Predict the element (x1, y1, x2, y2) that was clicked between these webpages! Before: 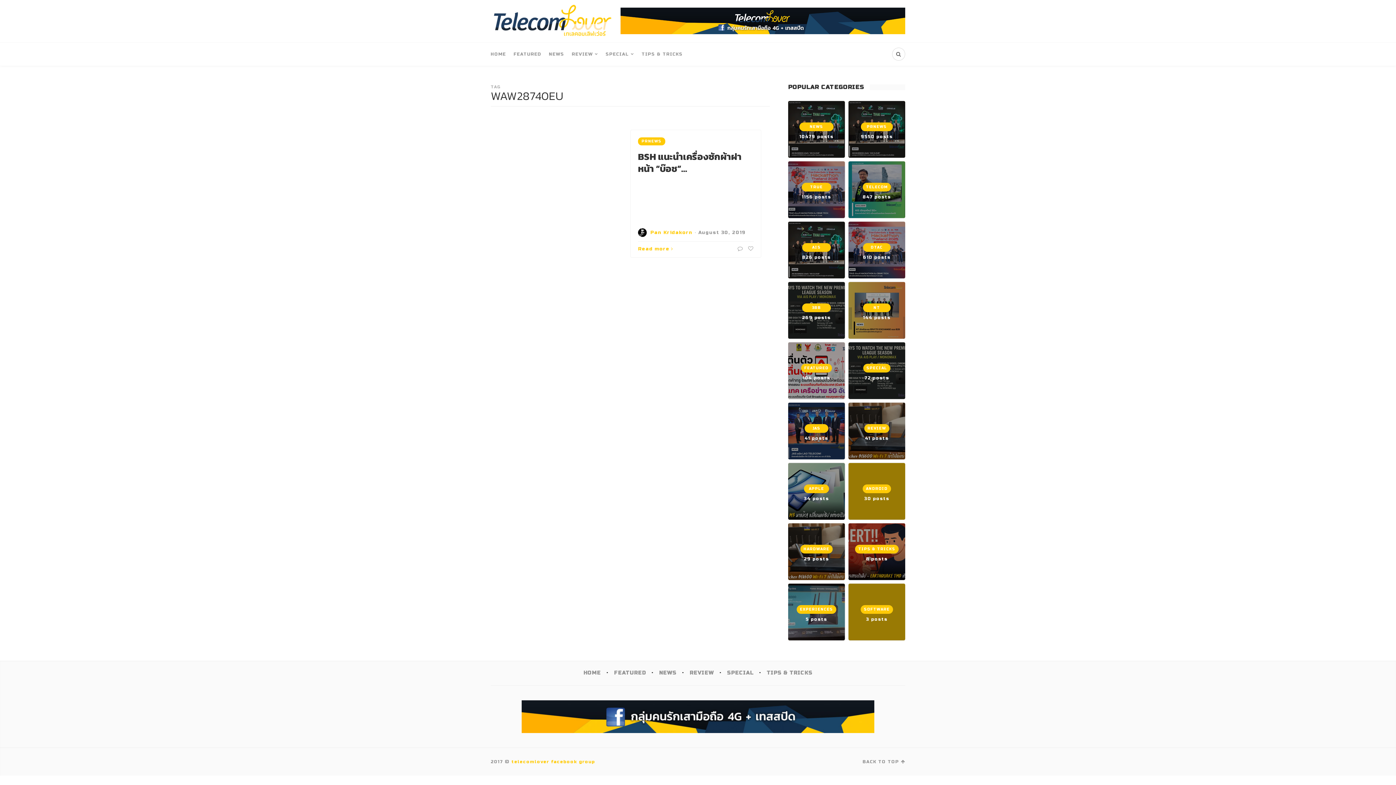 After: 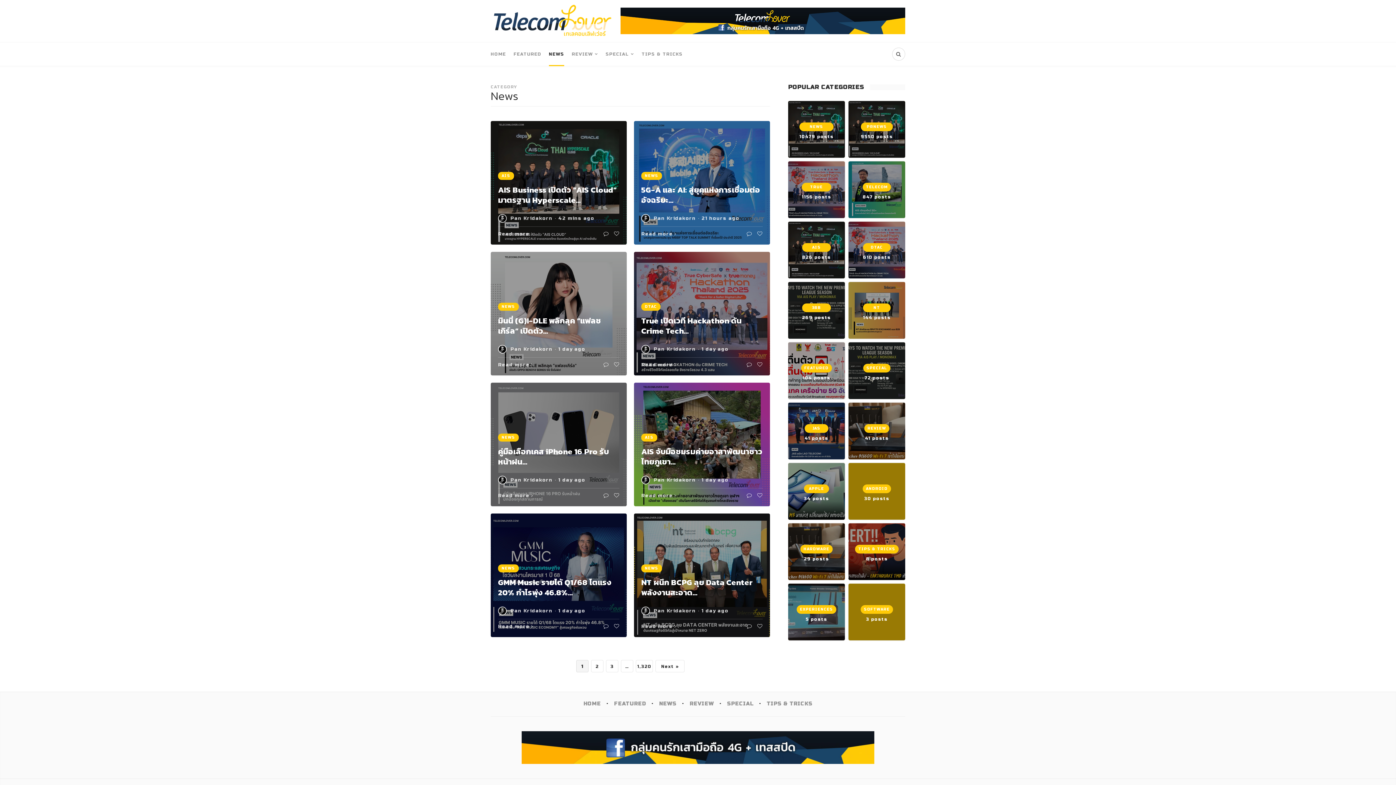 Action: bbox: (549, 42, 564, 65) label: NEWS